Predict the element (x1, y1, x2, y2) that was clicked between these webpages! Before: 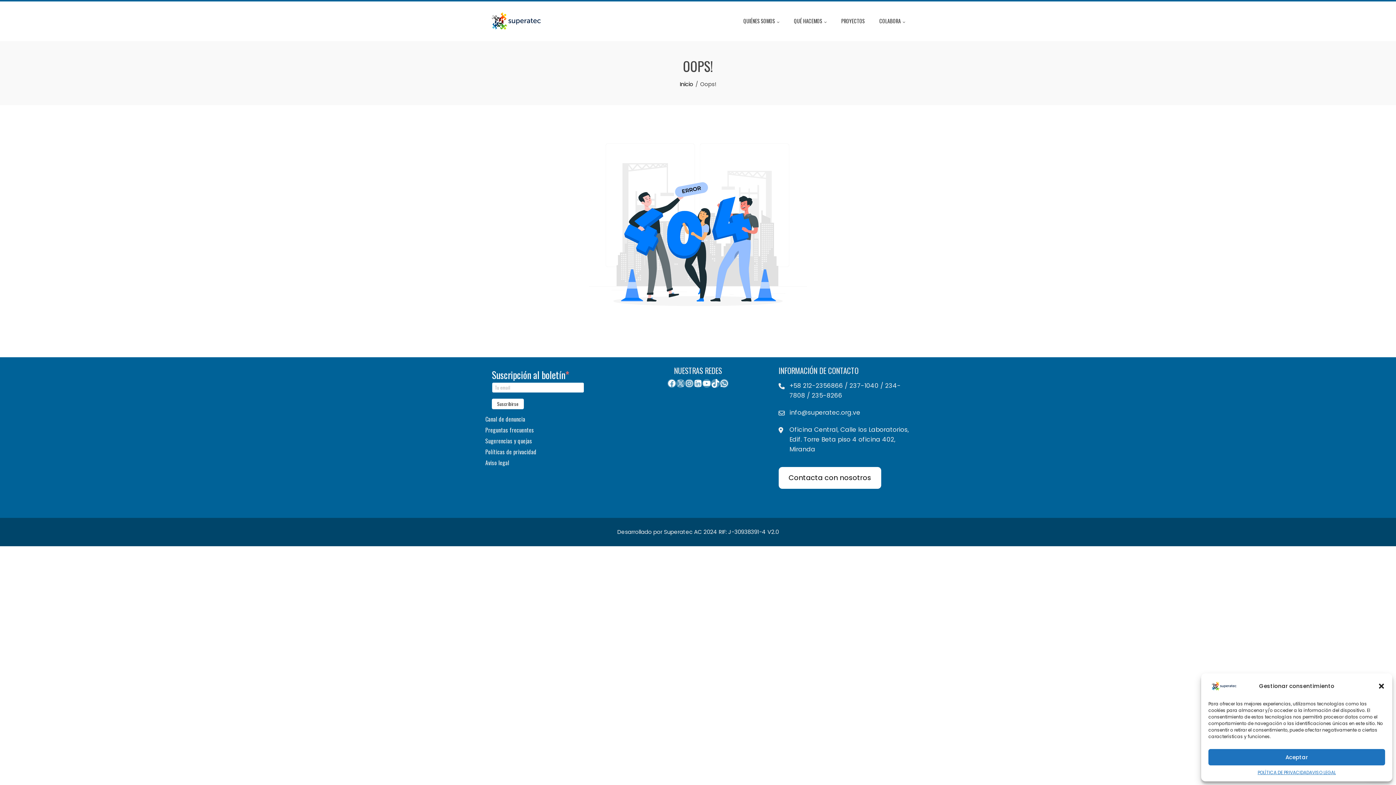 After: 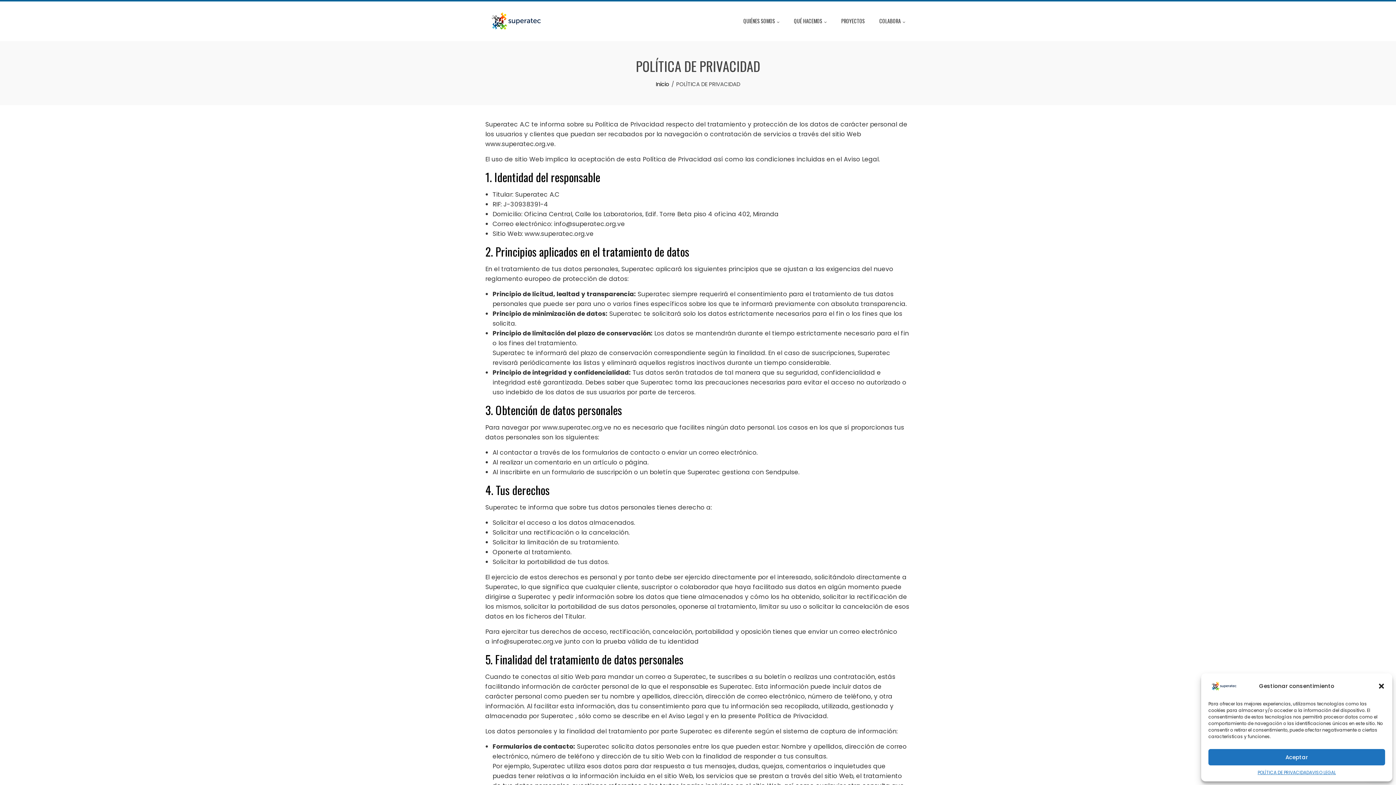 Action: bbox: (1257, 769, 1309, 776) label: POLÍTICA DE PRIVACIDAD